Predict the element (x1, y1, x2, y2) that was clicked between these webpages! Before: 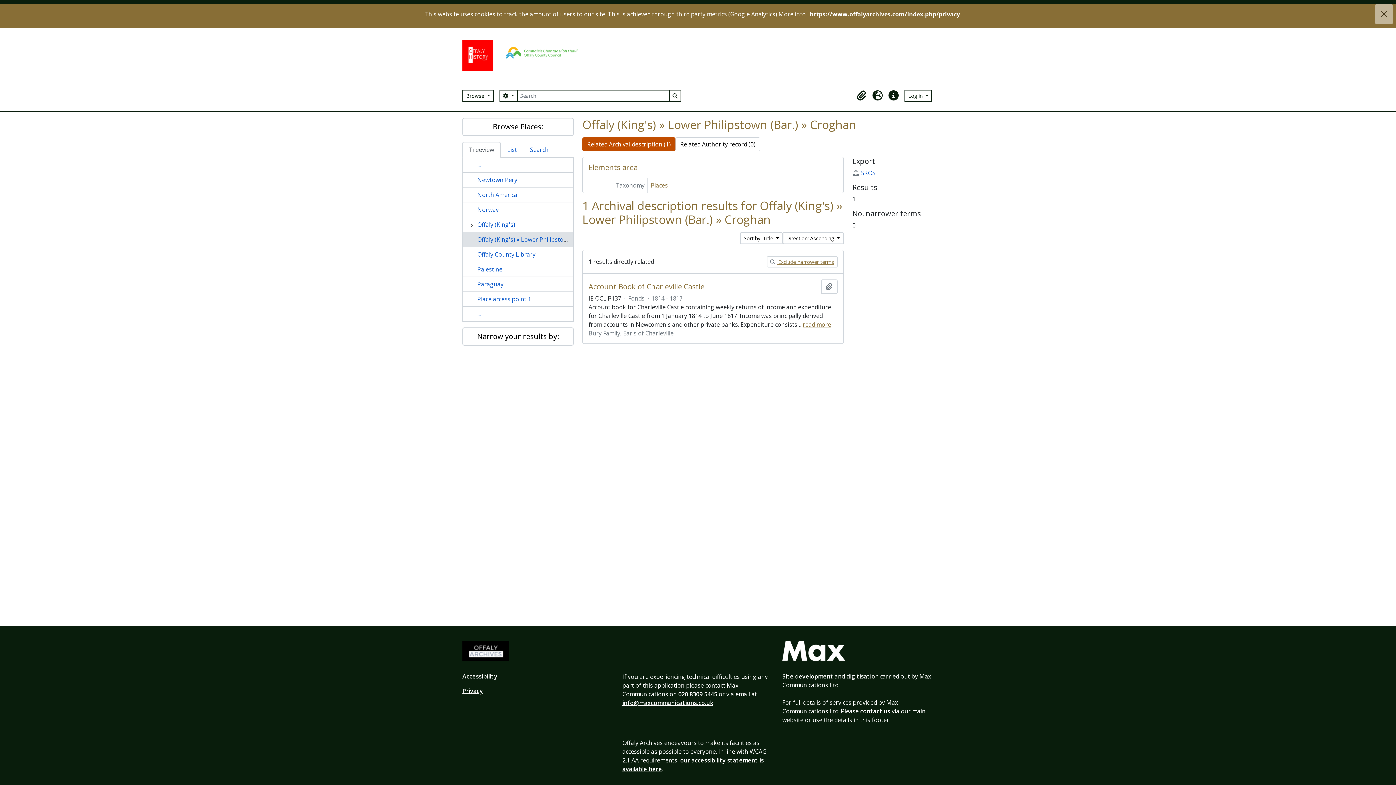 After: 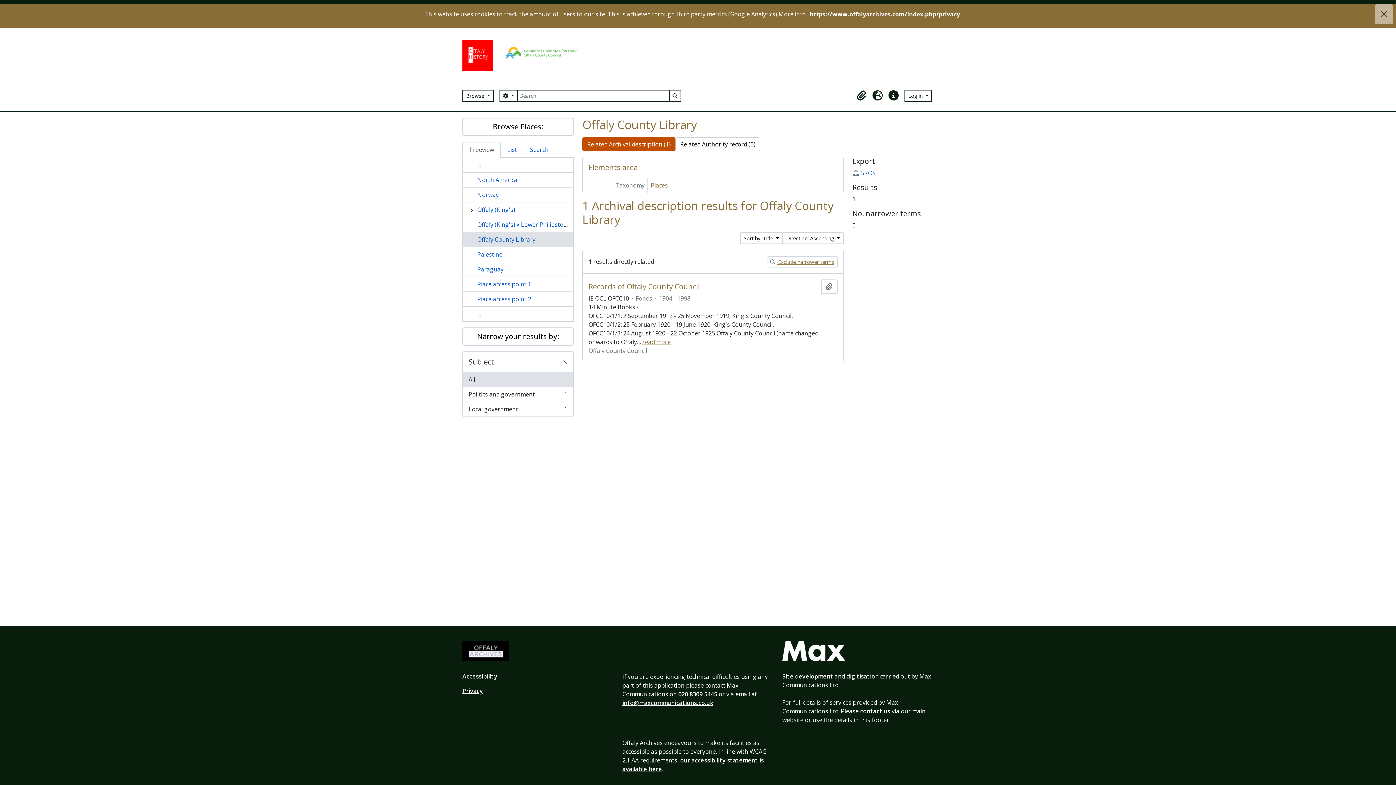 Action: bbox: (477, 250, 535, 258) label: Offaly County Library